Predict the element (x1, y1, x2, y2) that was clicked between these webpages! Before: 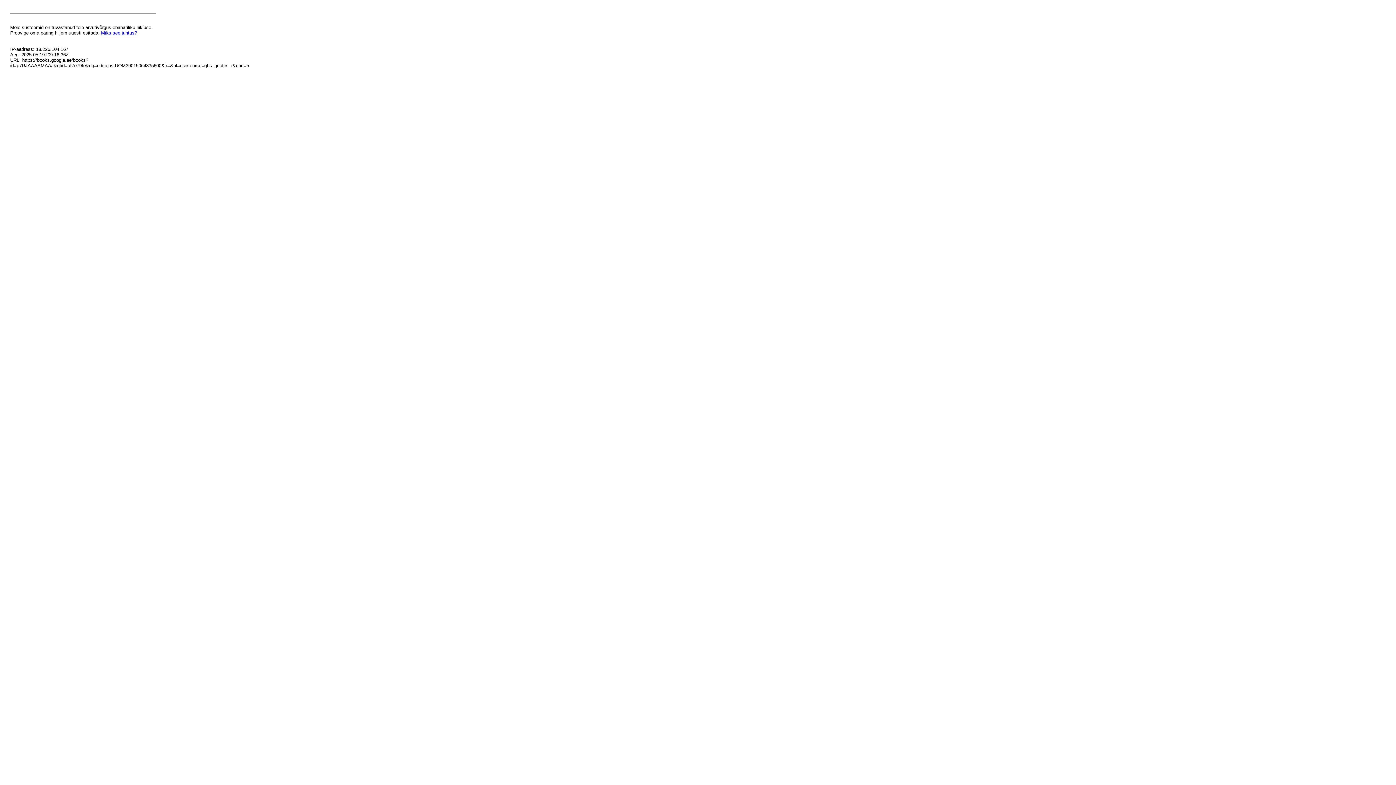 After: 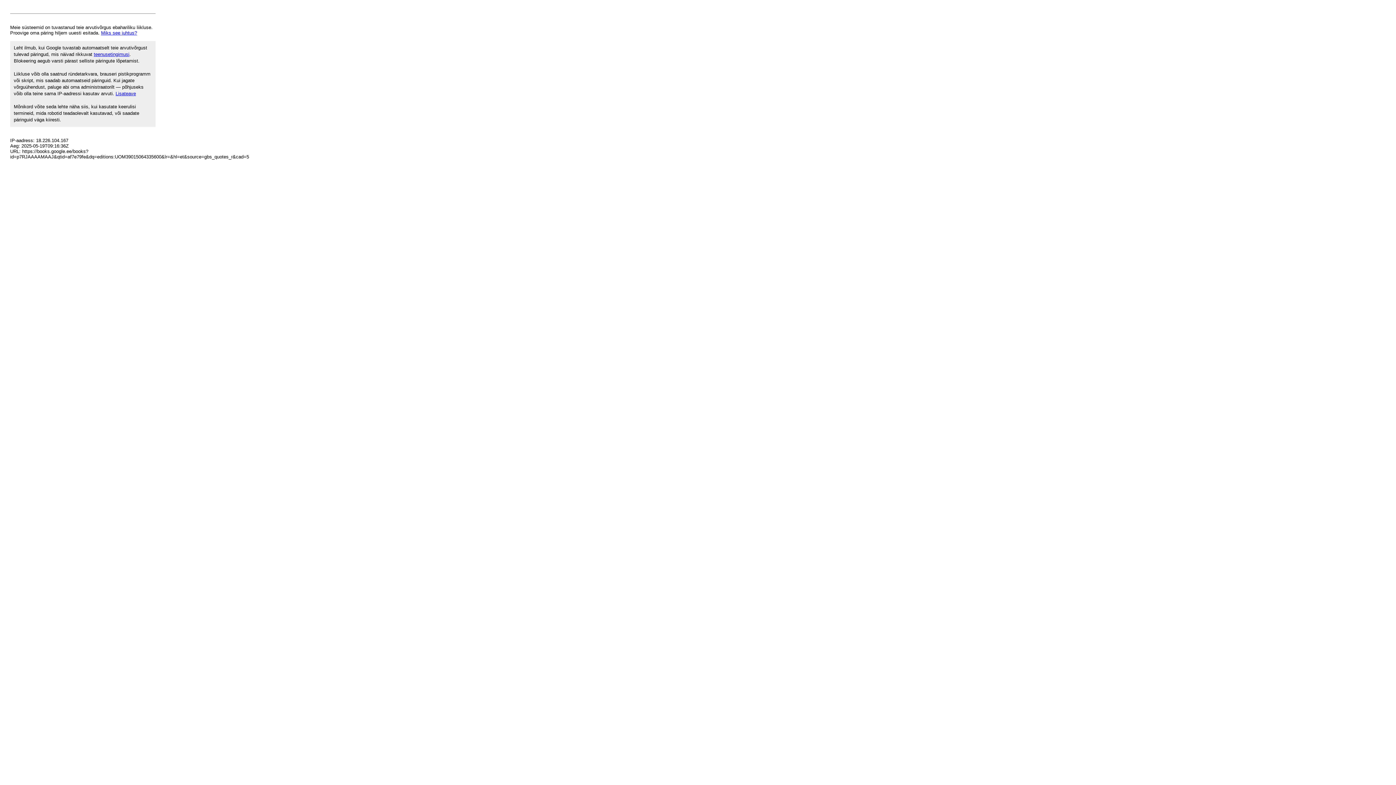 Action: bbox: (101, 30, 137, 35) label: Miks see juhtus?